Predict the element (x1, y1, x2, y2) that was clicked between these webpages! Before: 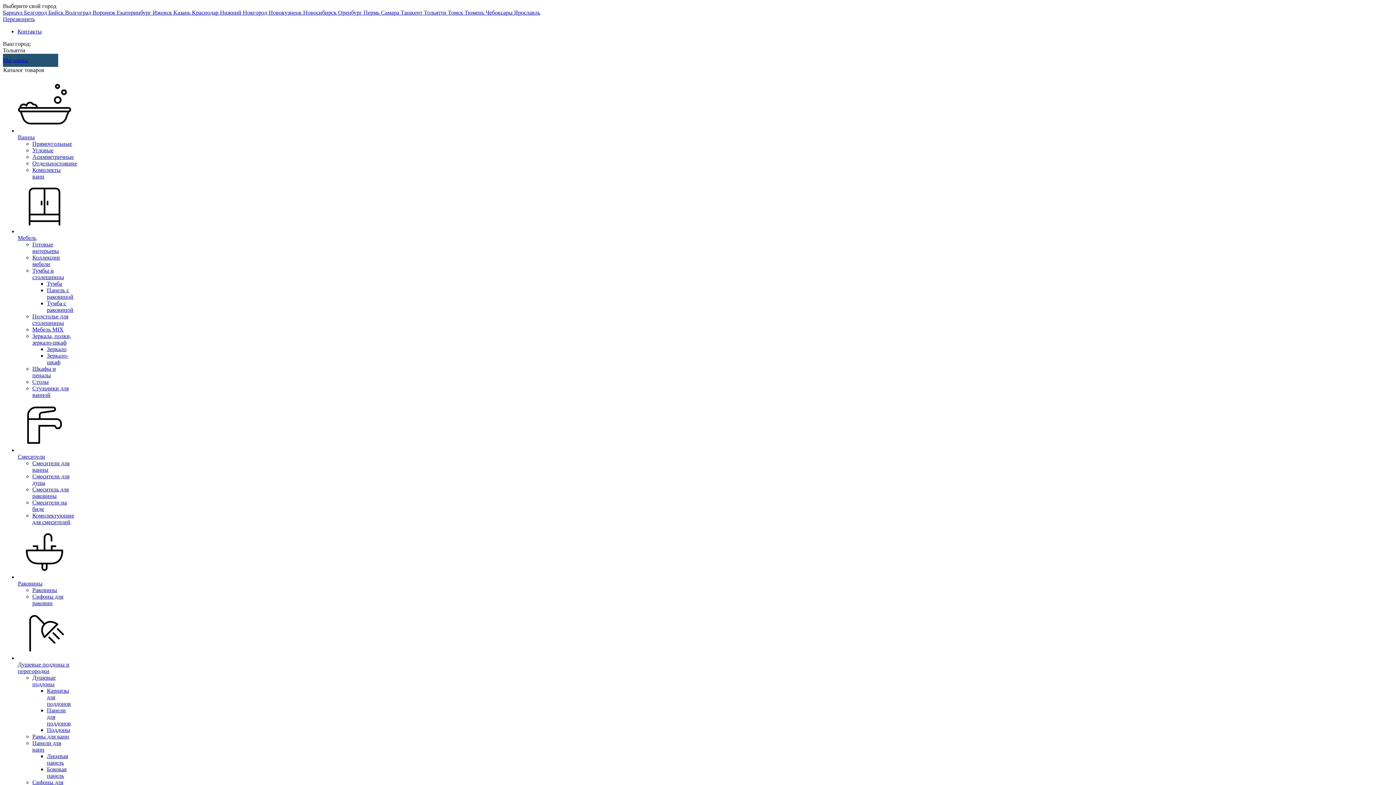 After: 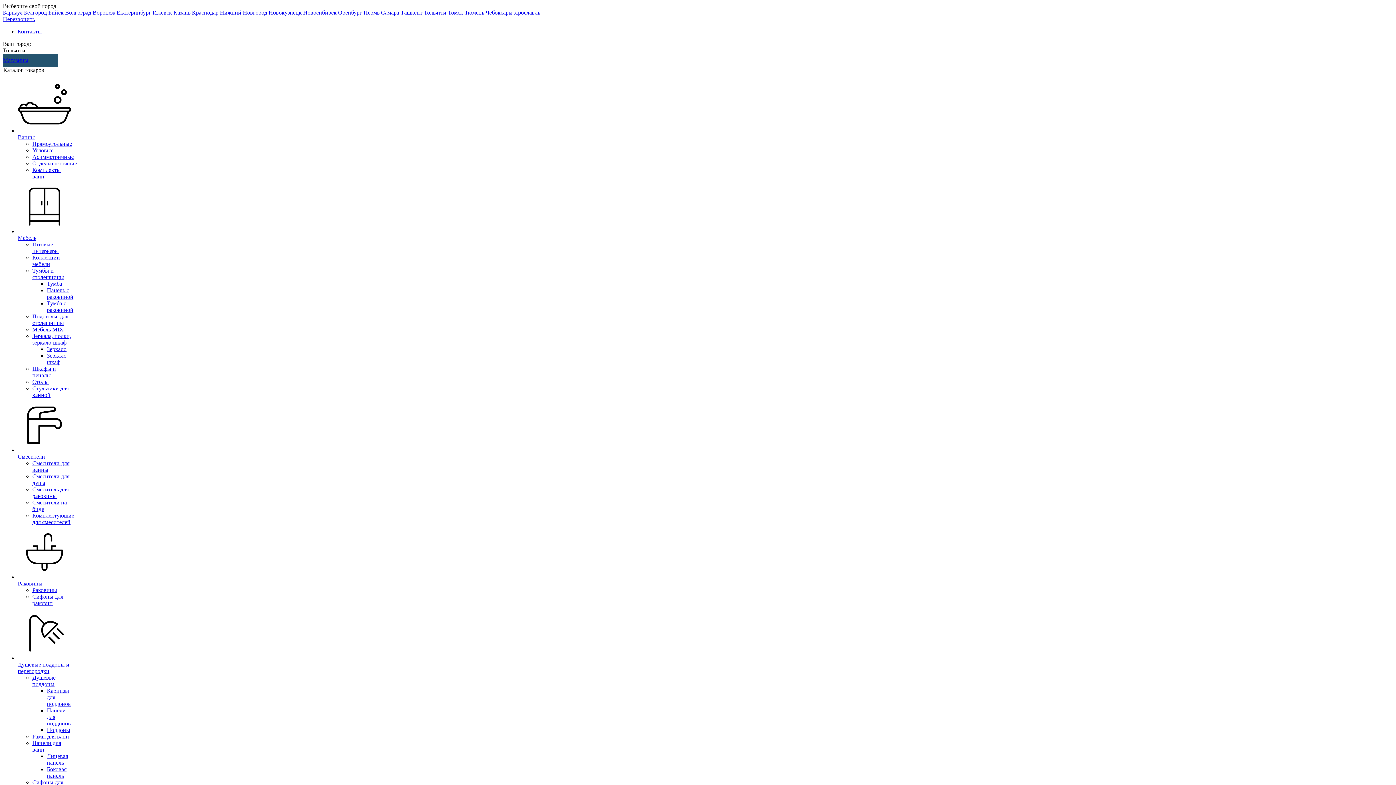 Action: bbox: (32, 379, 48, 385) label: Столы